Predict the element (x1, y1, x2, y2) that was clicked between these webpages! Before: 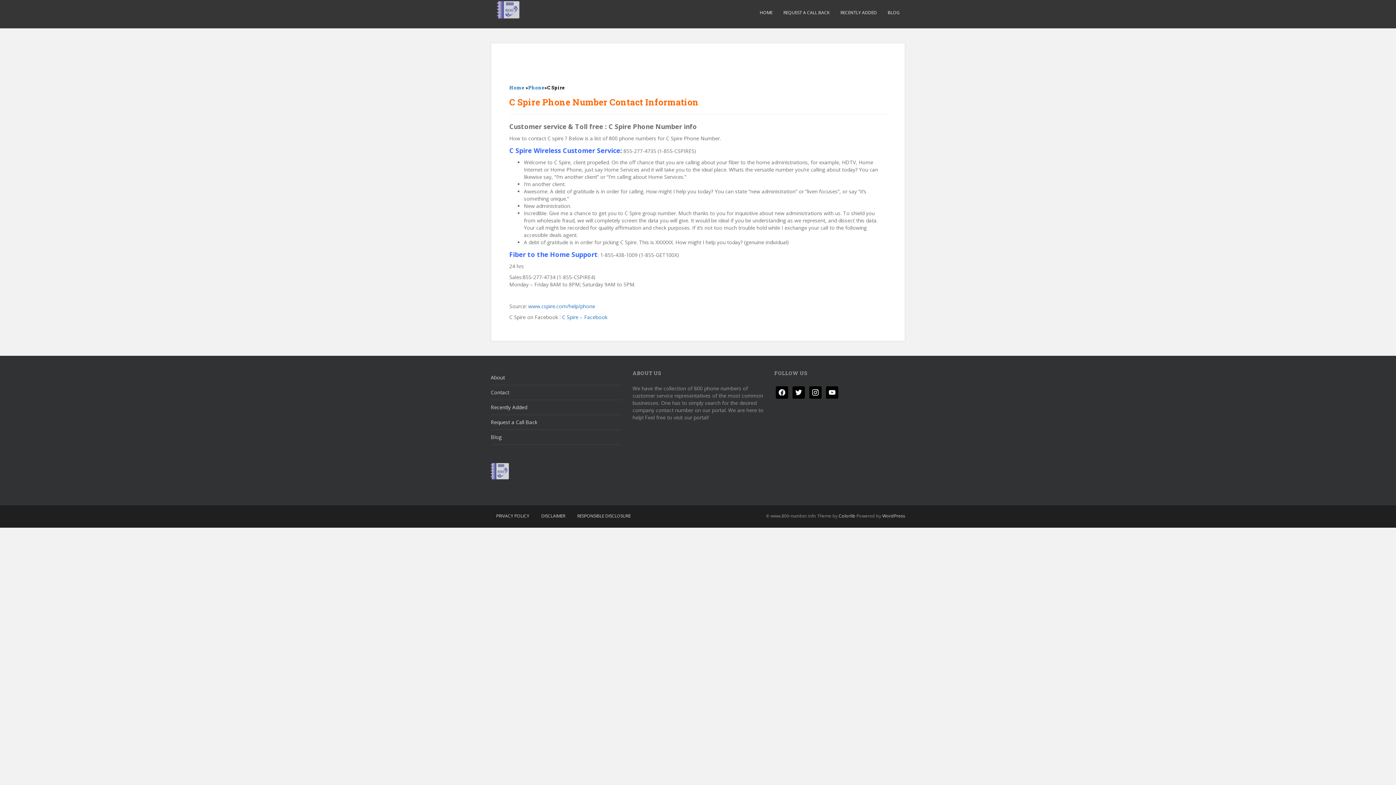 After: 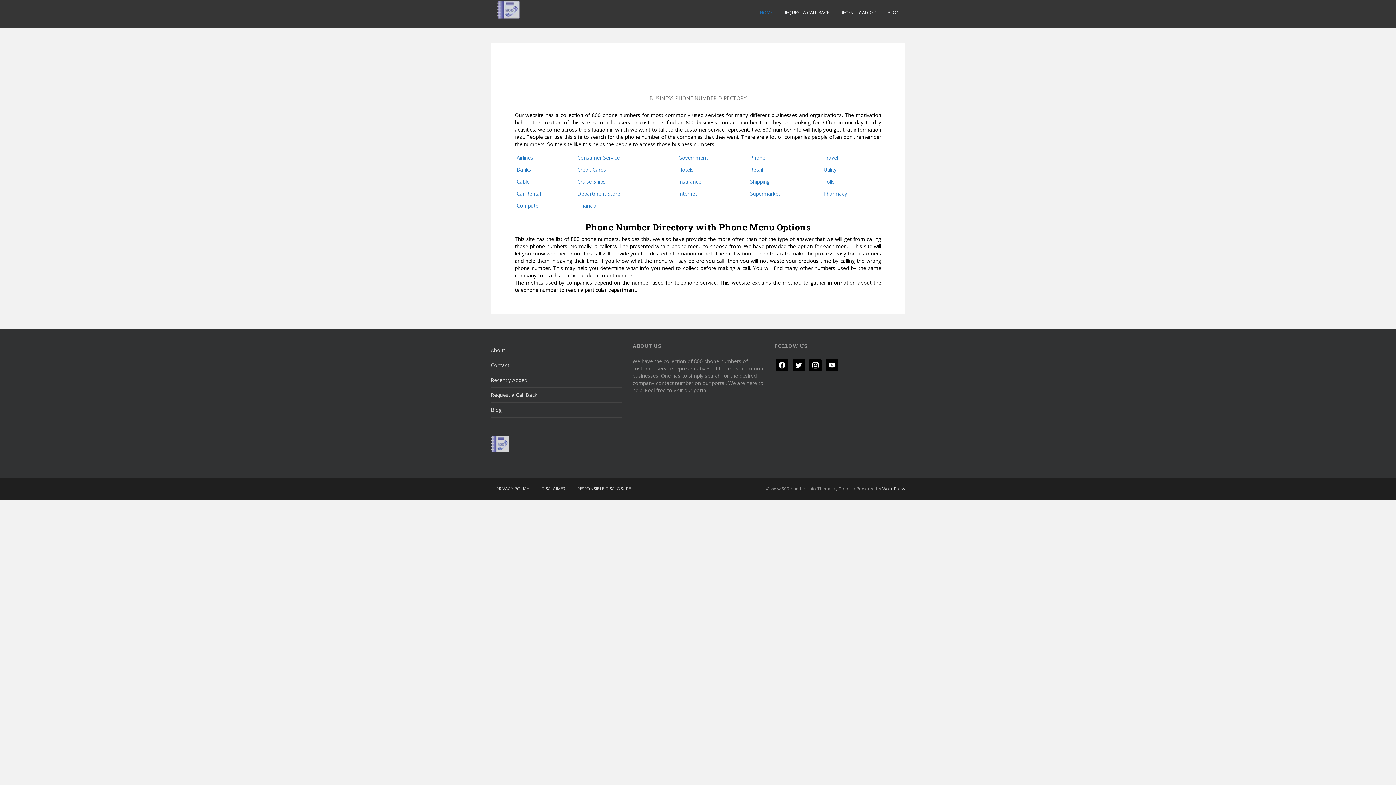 Action: bbox: (490, 467, 509, 474)